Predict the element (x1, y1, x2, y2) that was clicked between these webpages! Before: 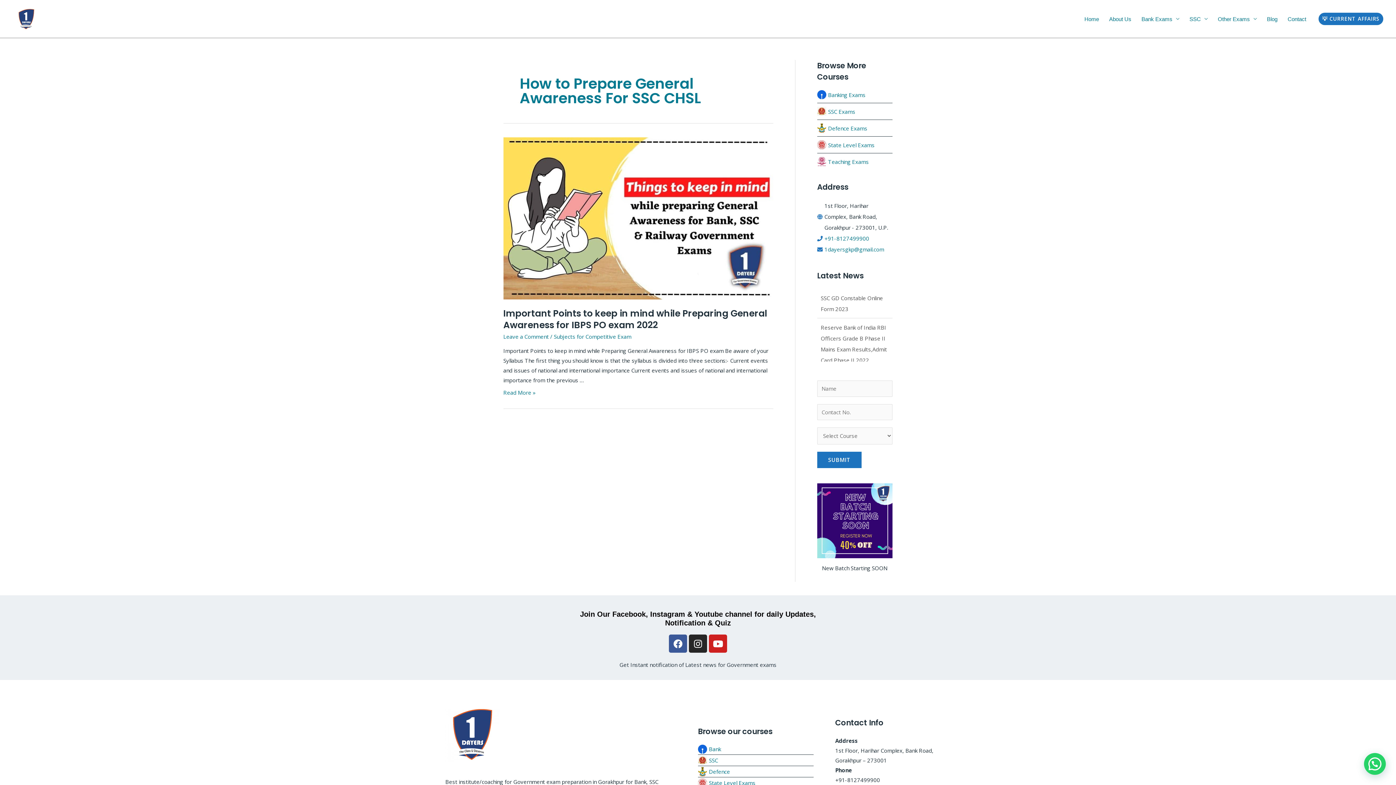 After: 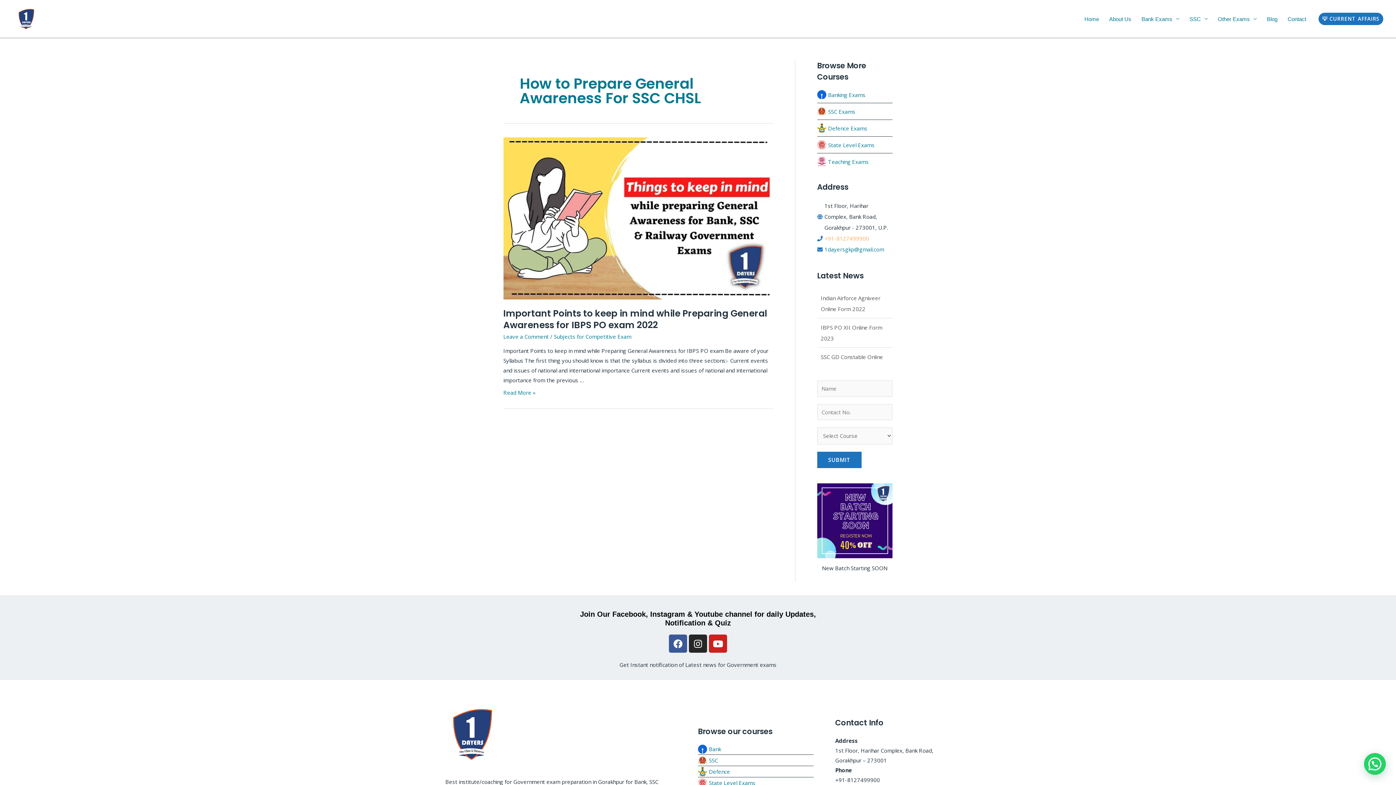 Action: label: +91-8127499900 bbox: (824, 234, 869, 242)